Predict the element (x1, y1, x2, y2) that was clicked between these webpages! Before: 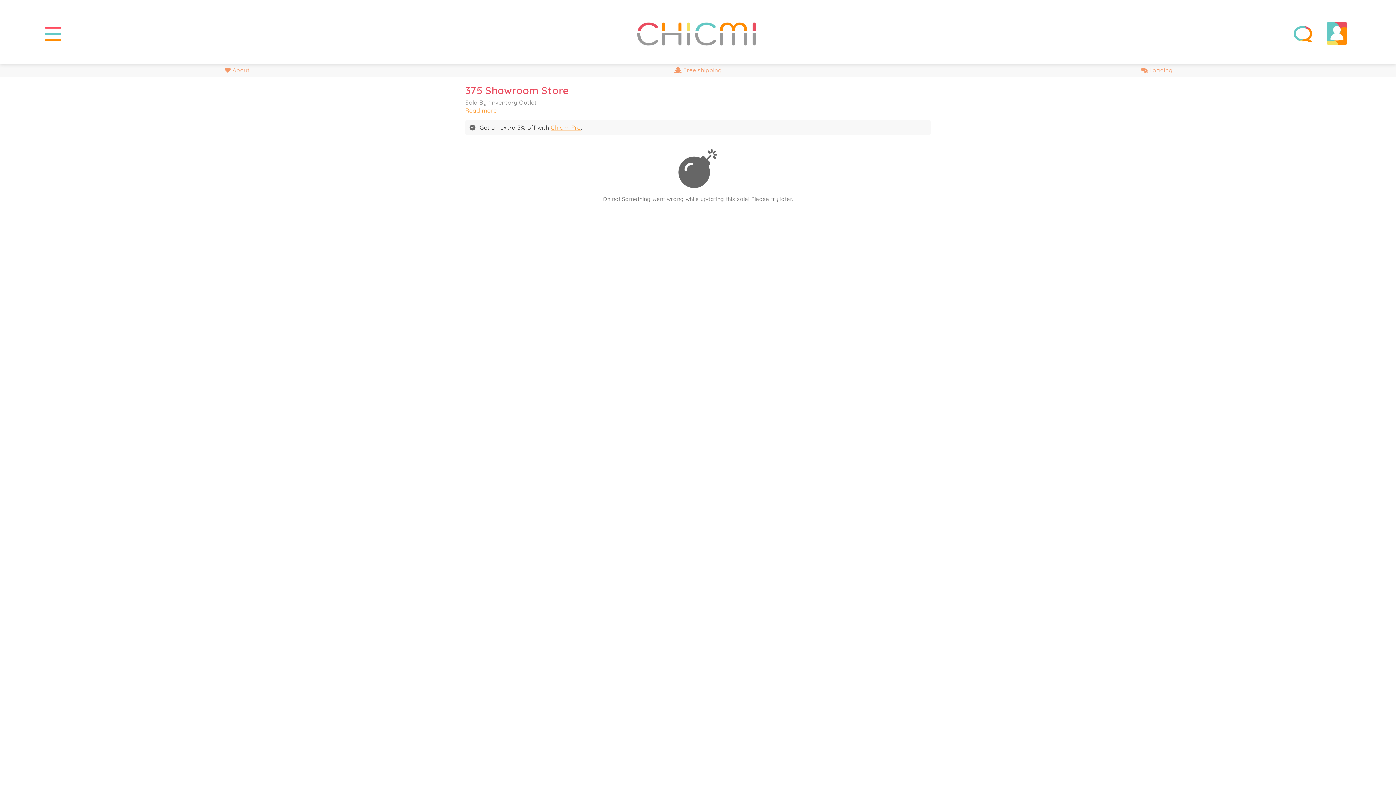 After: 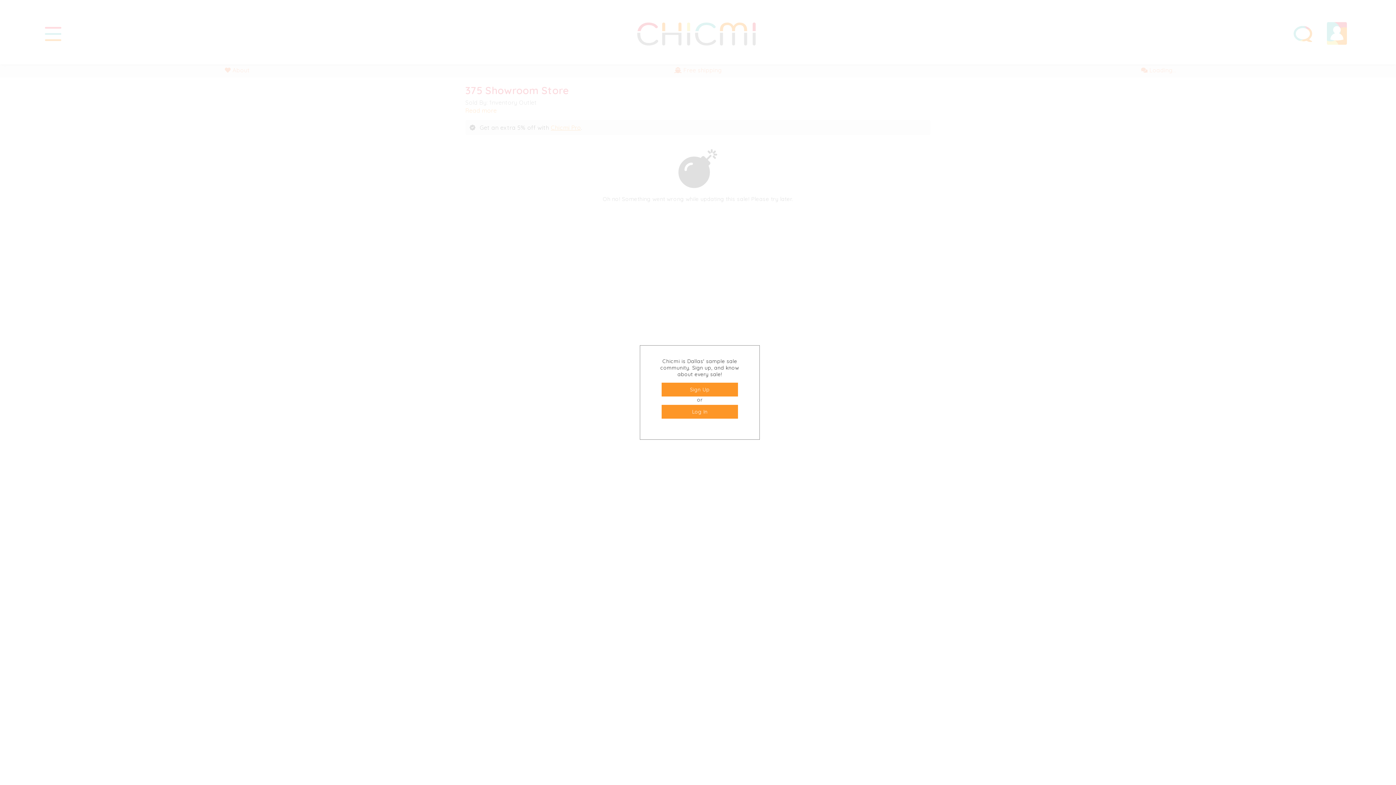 Action: bbox: (925, 66, 1392, 73) label:  Loading...